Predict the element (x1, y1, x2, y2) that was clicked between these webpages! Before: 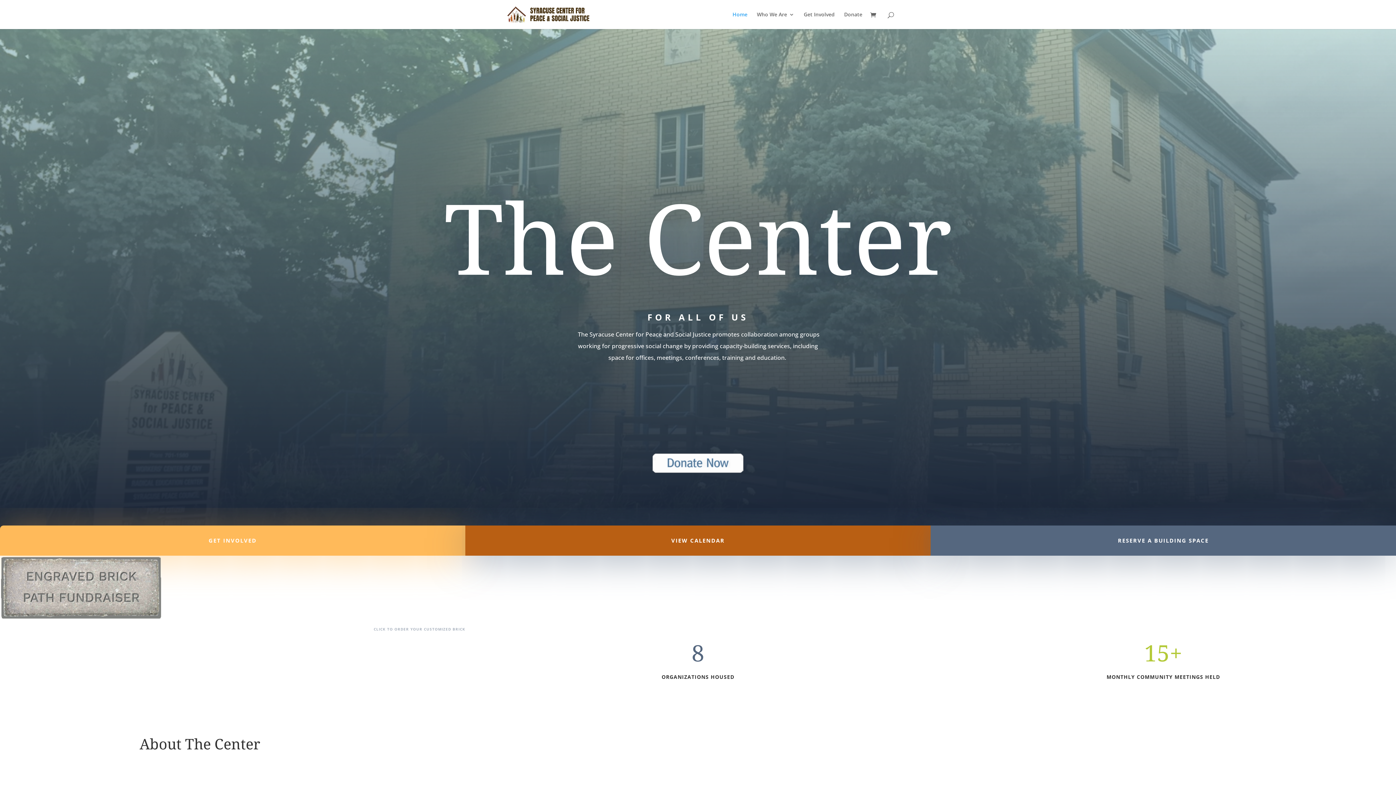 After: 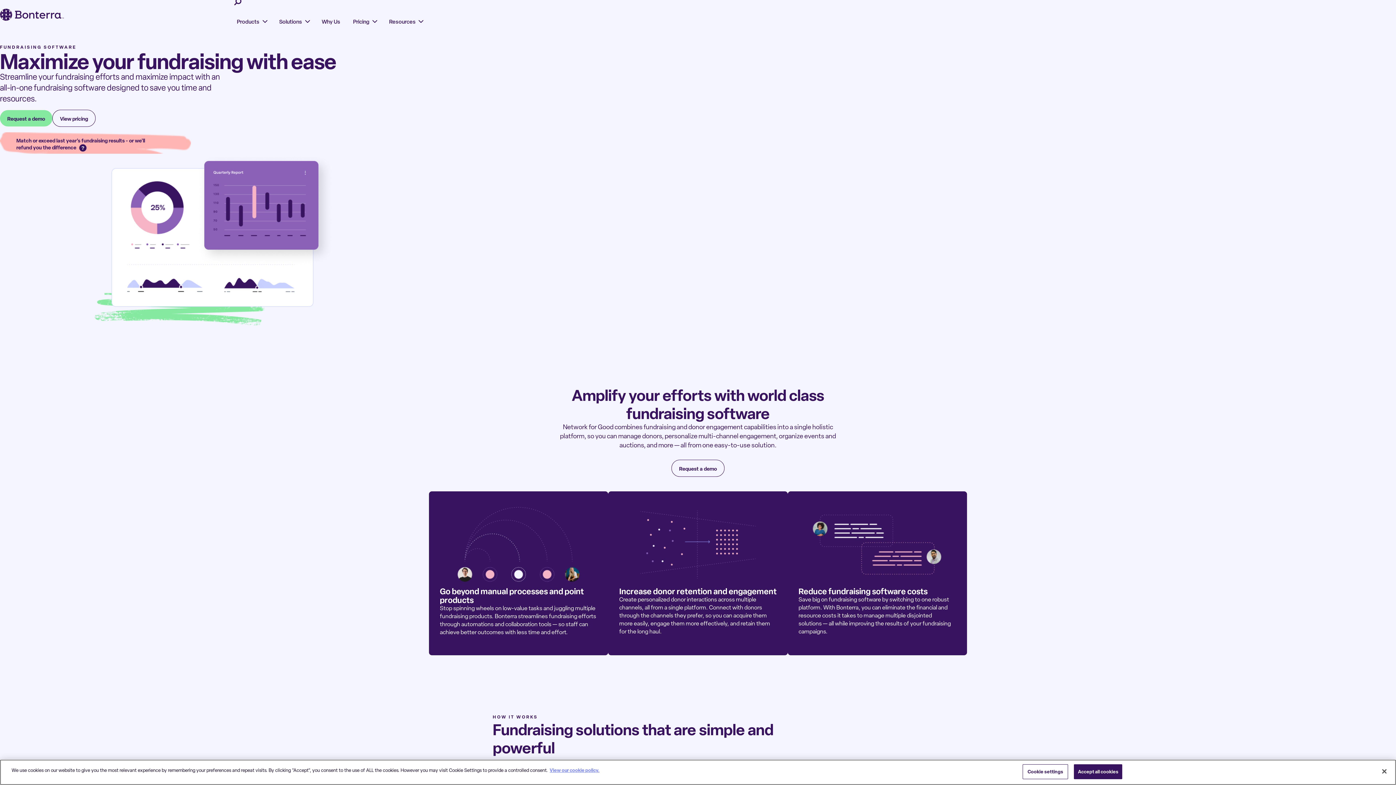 Action: bbox: (844, 12, 862, 29) label: Donate